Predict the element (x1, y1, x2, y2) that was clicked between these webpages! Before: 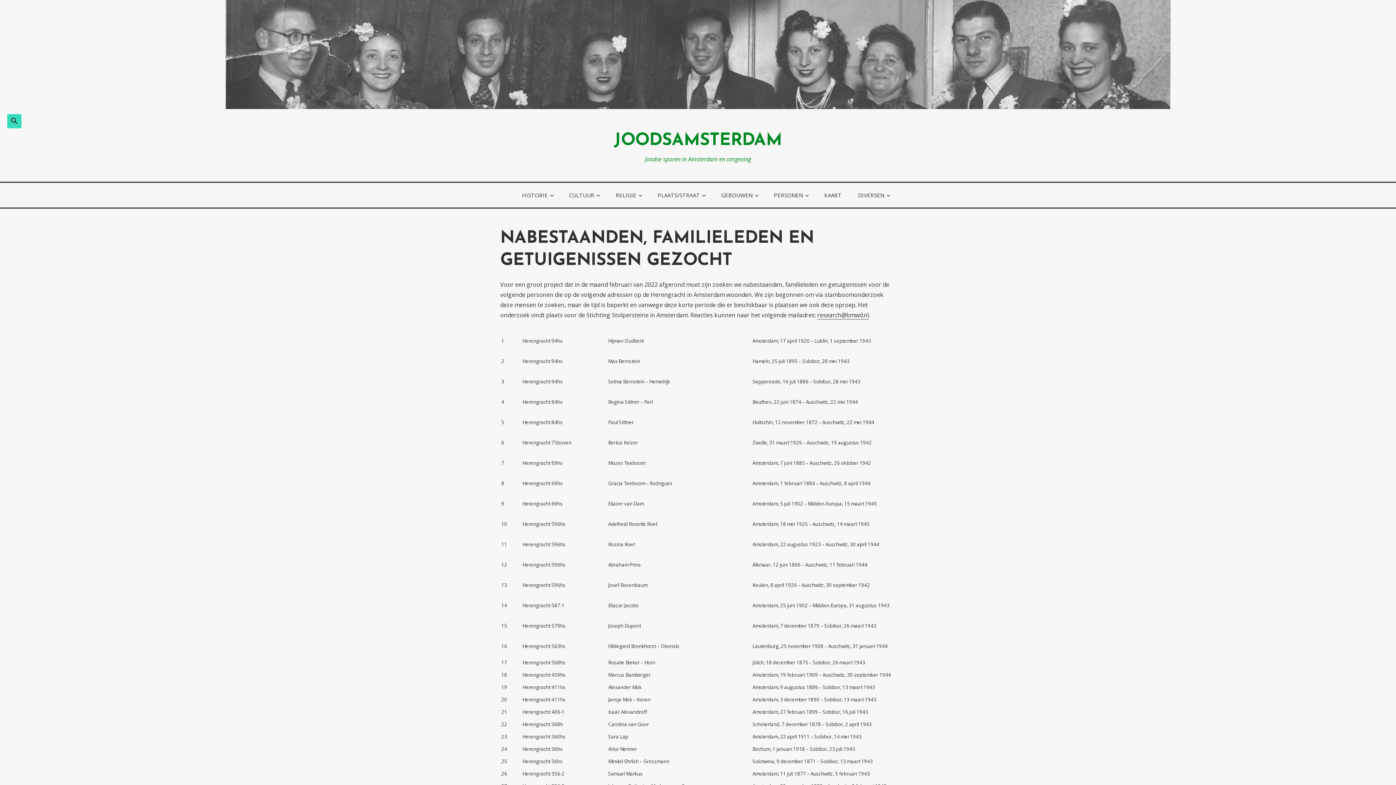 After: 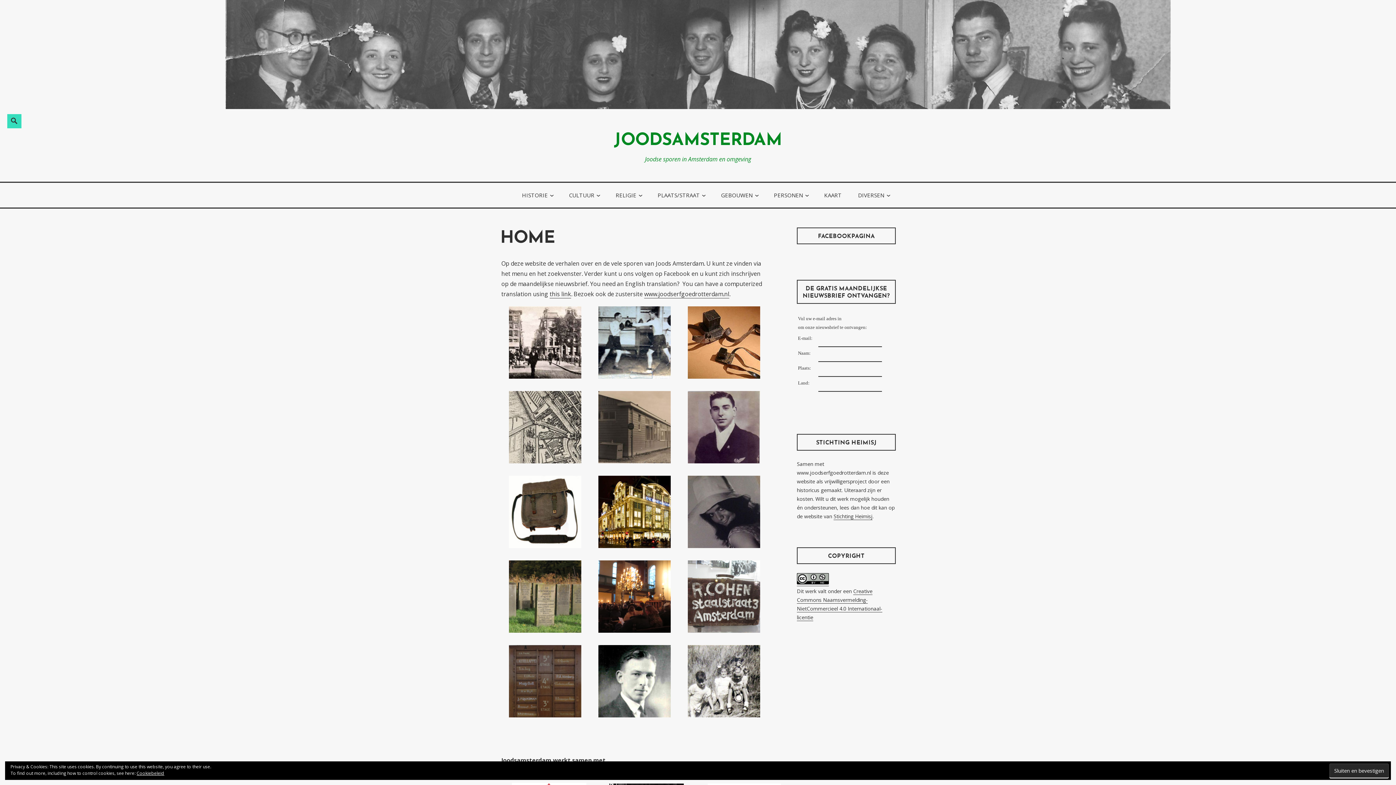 Action: bbox: (0, 0, 1396, 109)